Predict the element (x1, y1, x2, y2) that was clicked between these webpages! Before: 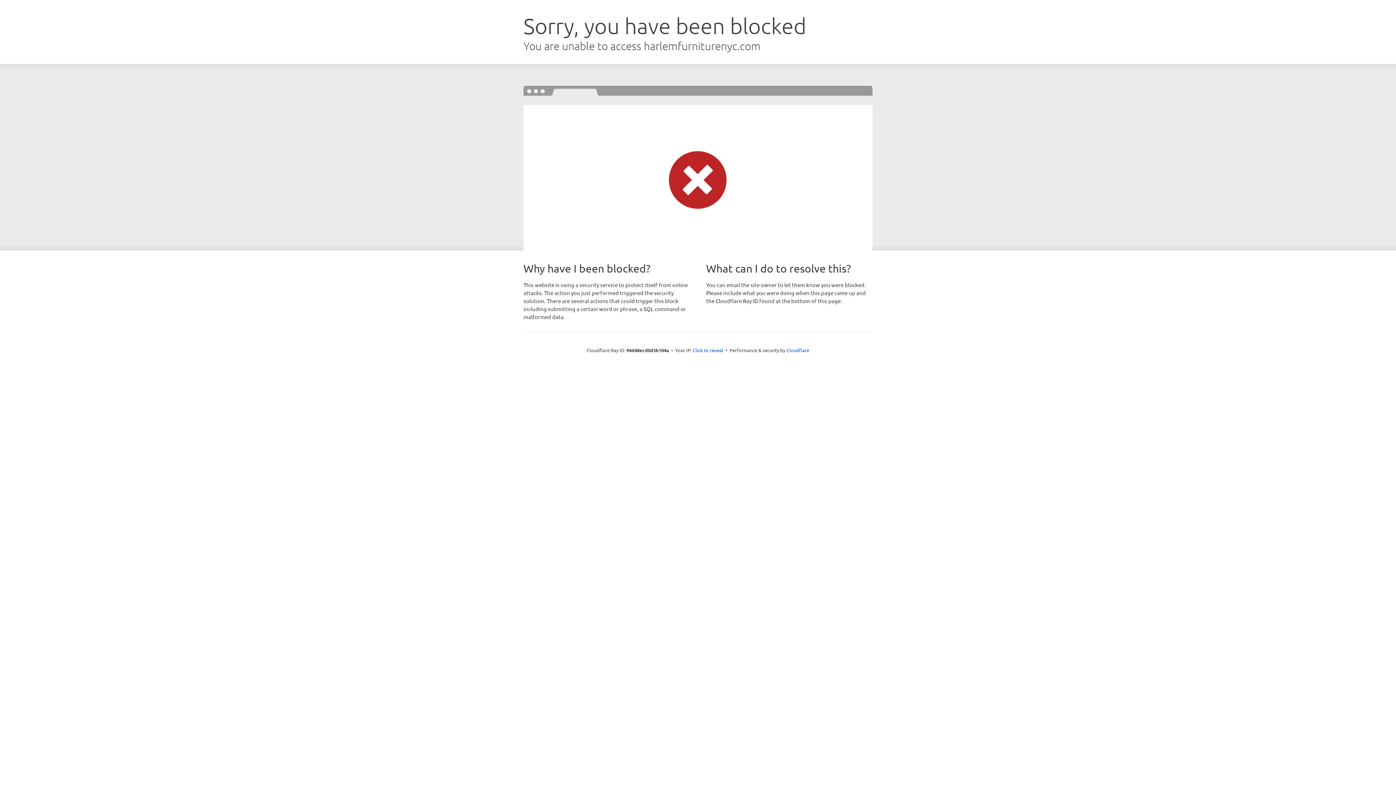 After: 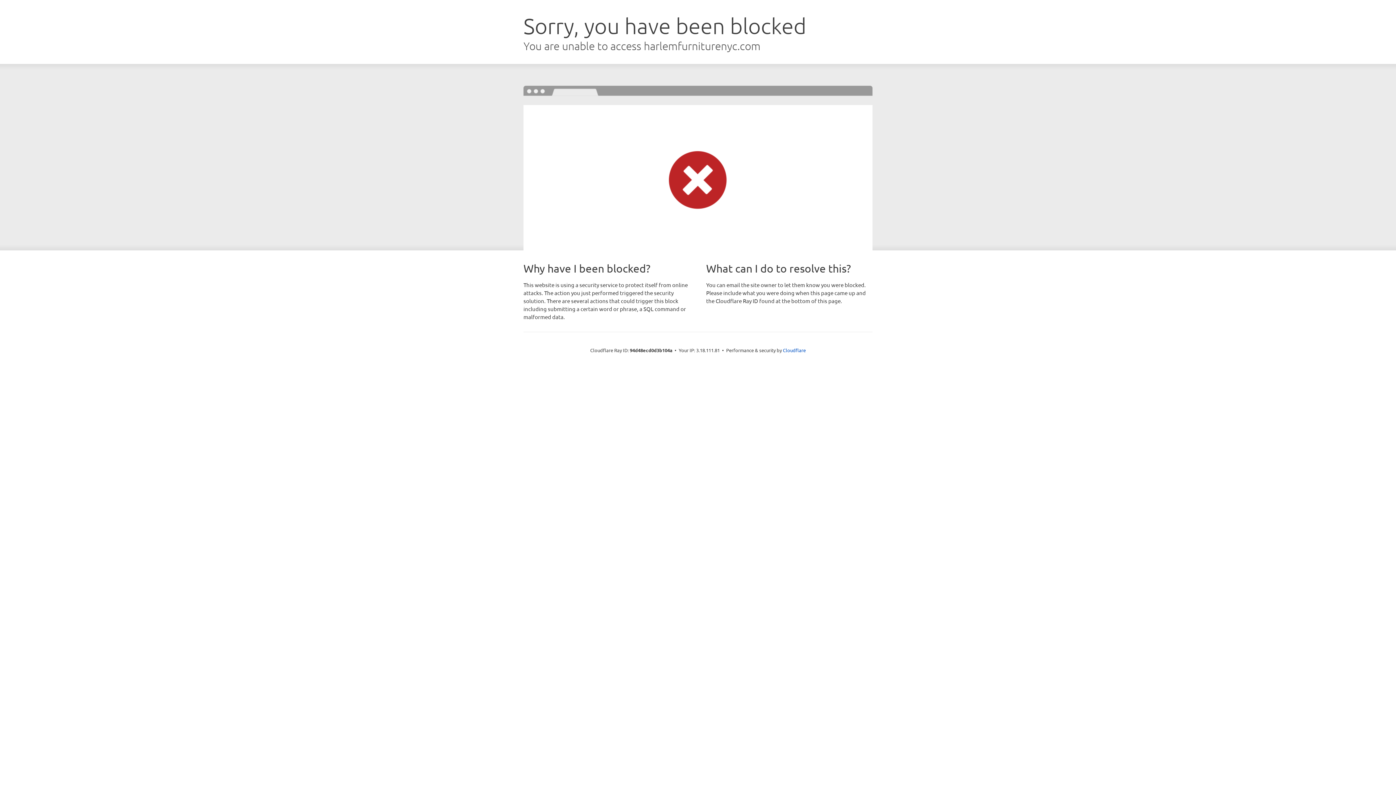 Action: bbox: (692, 346, 723, 353) label: Click to reveal